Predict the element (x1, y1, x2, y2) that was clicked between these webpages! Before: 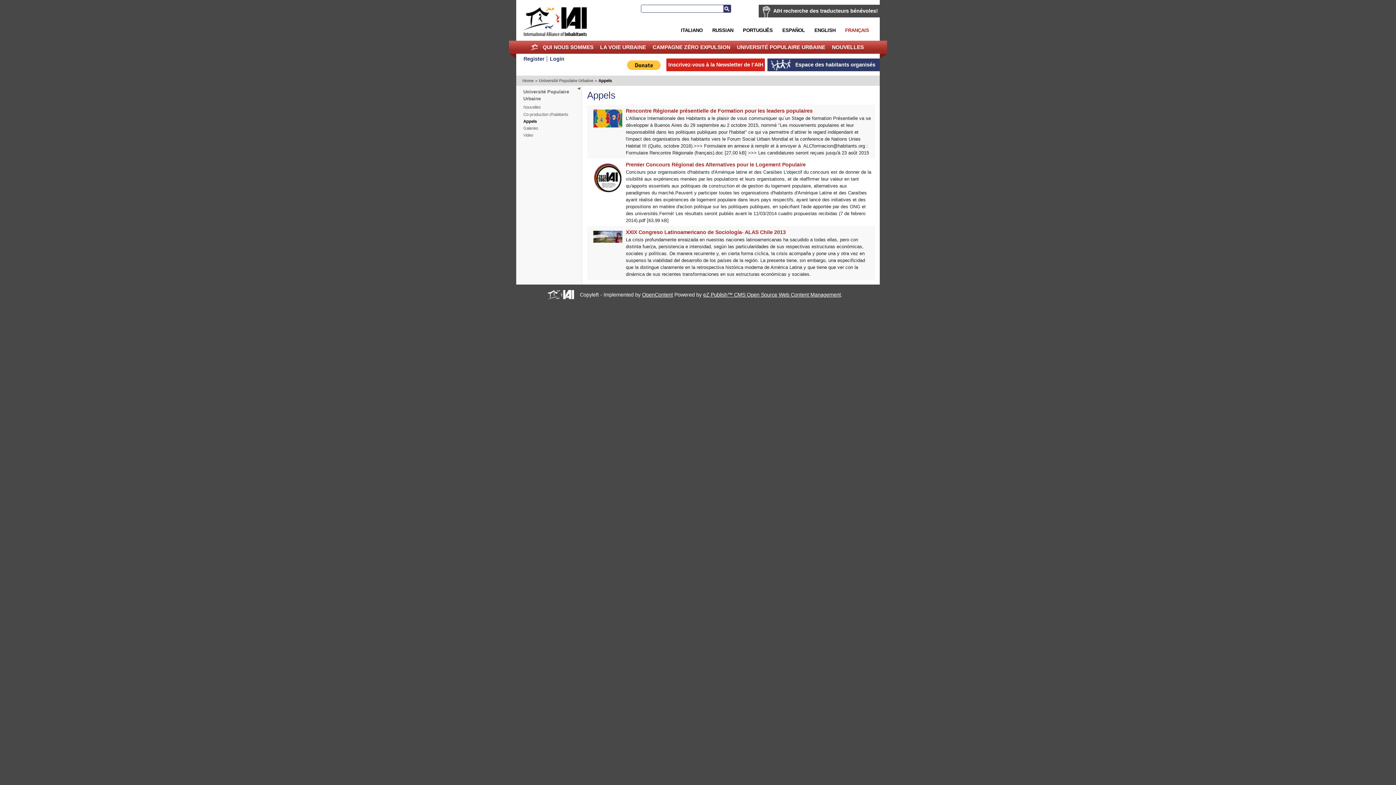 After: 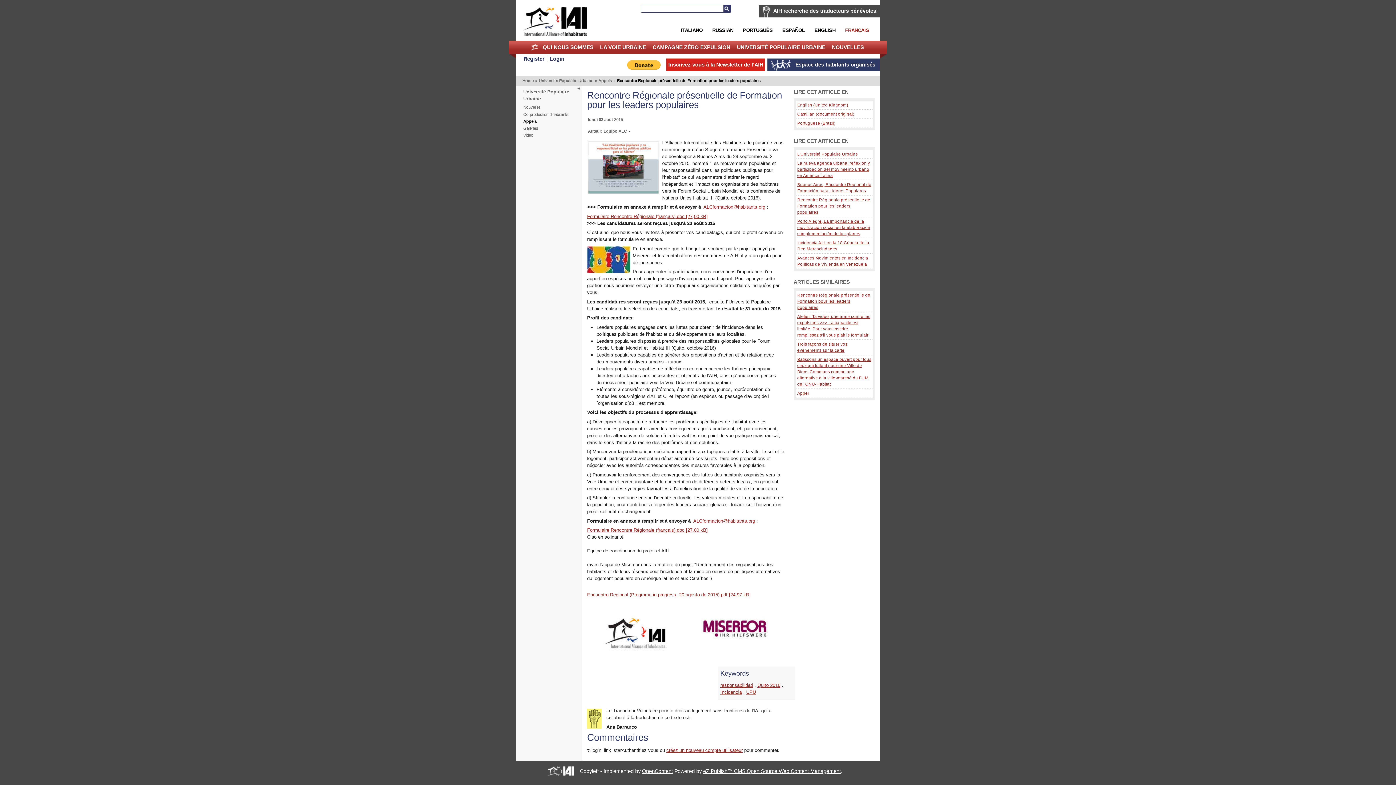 Action: bbox: (593, 123, 622, 128)